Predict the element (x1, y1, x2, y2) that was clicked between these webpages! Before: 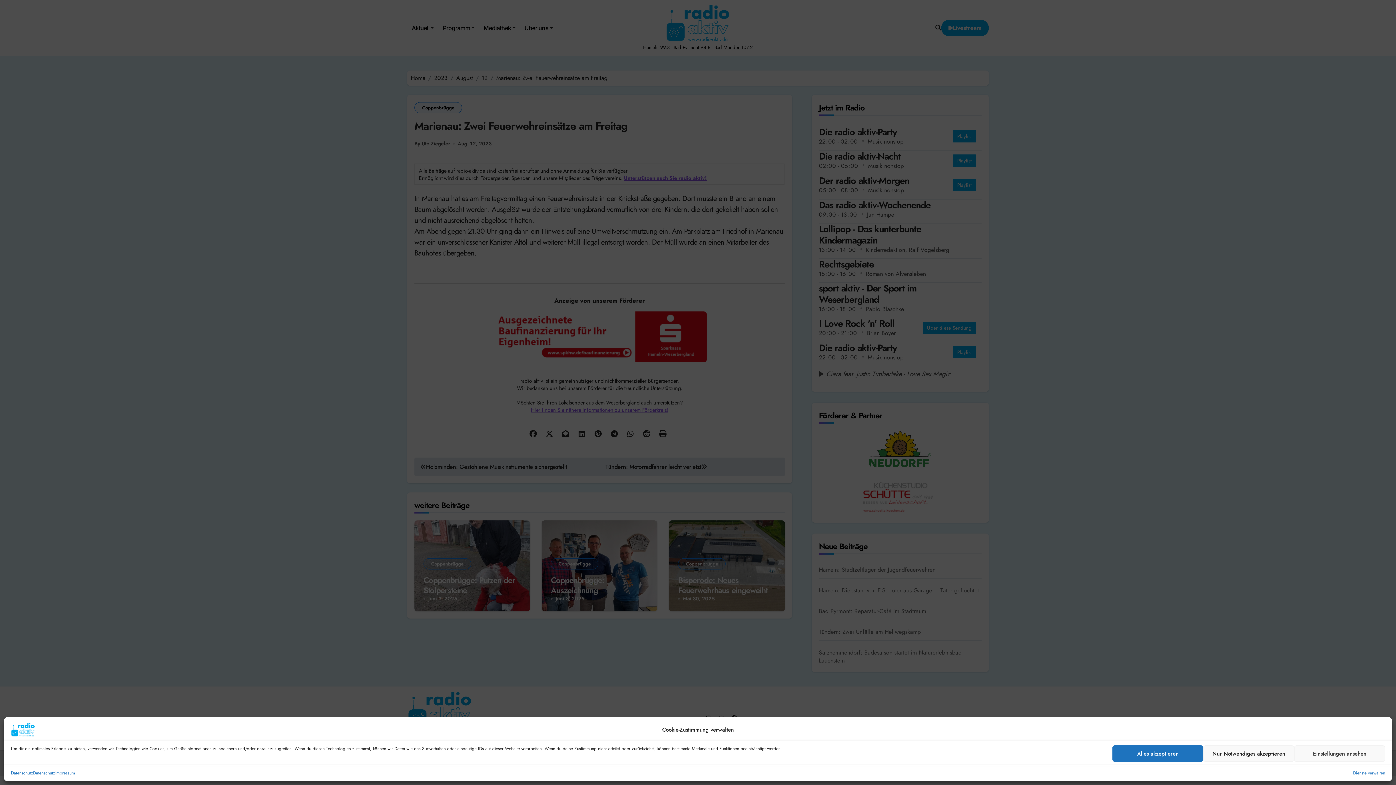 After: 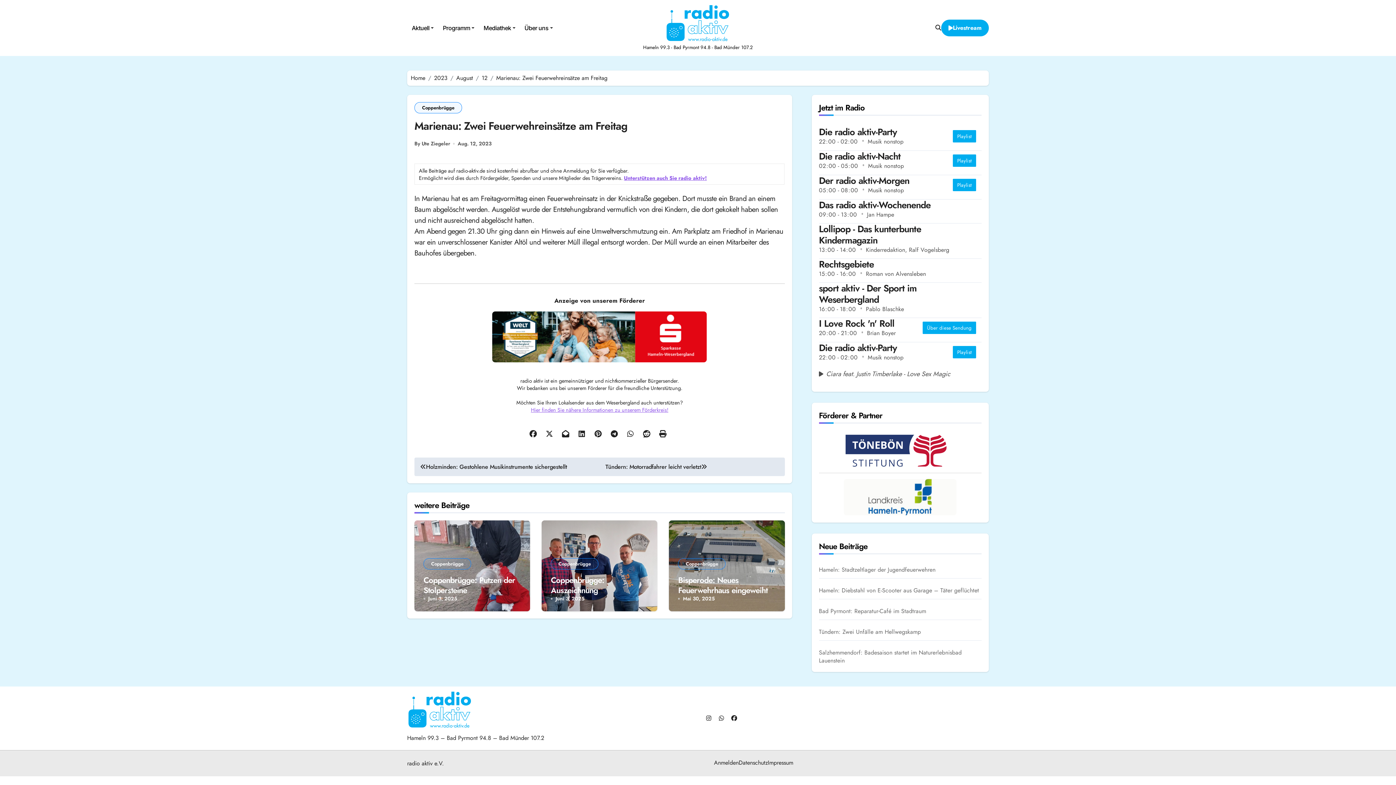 Action: label: Nur Notwendiges akzeptieren bbox: (1203, 745, 1294, 762)